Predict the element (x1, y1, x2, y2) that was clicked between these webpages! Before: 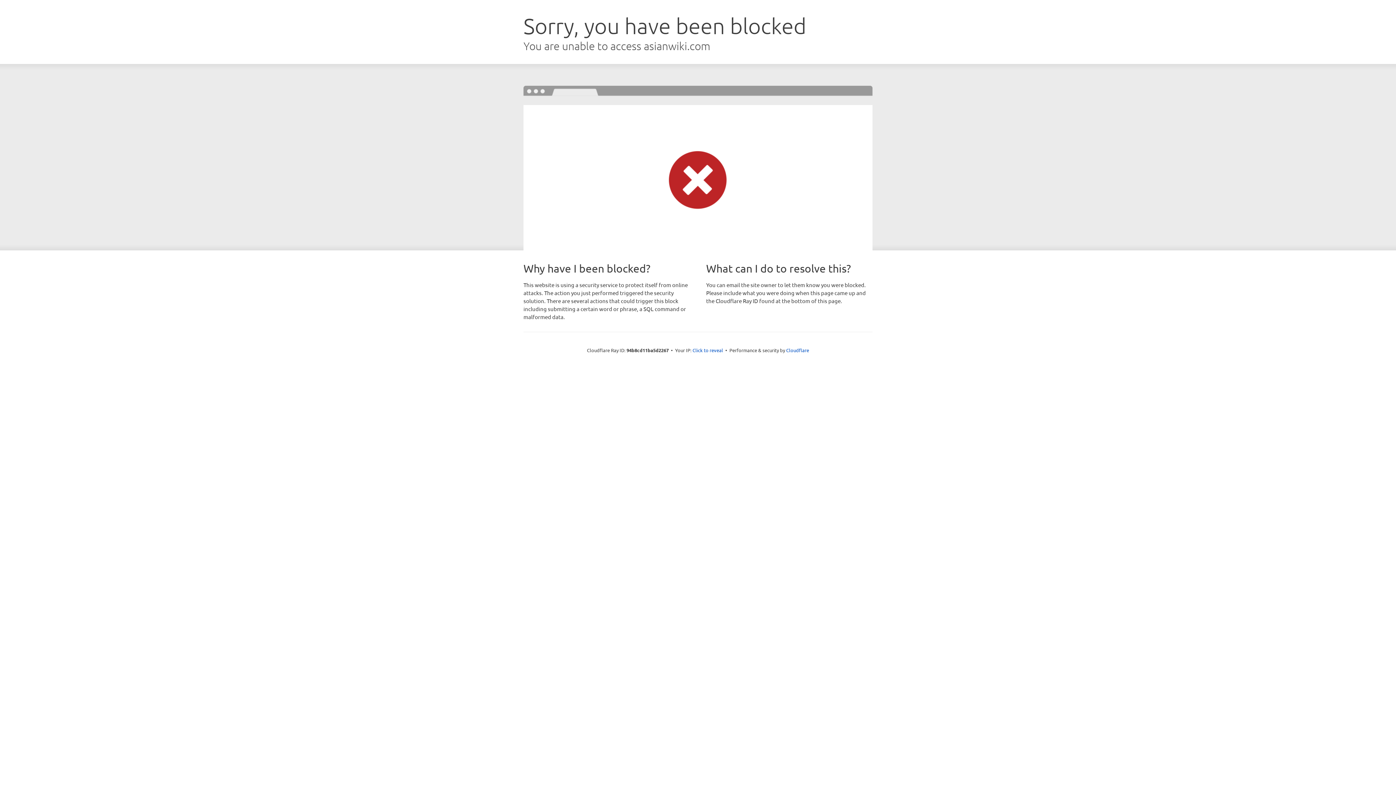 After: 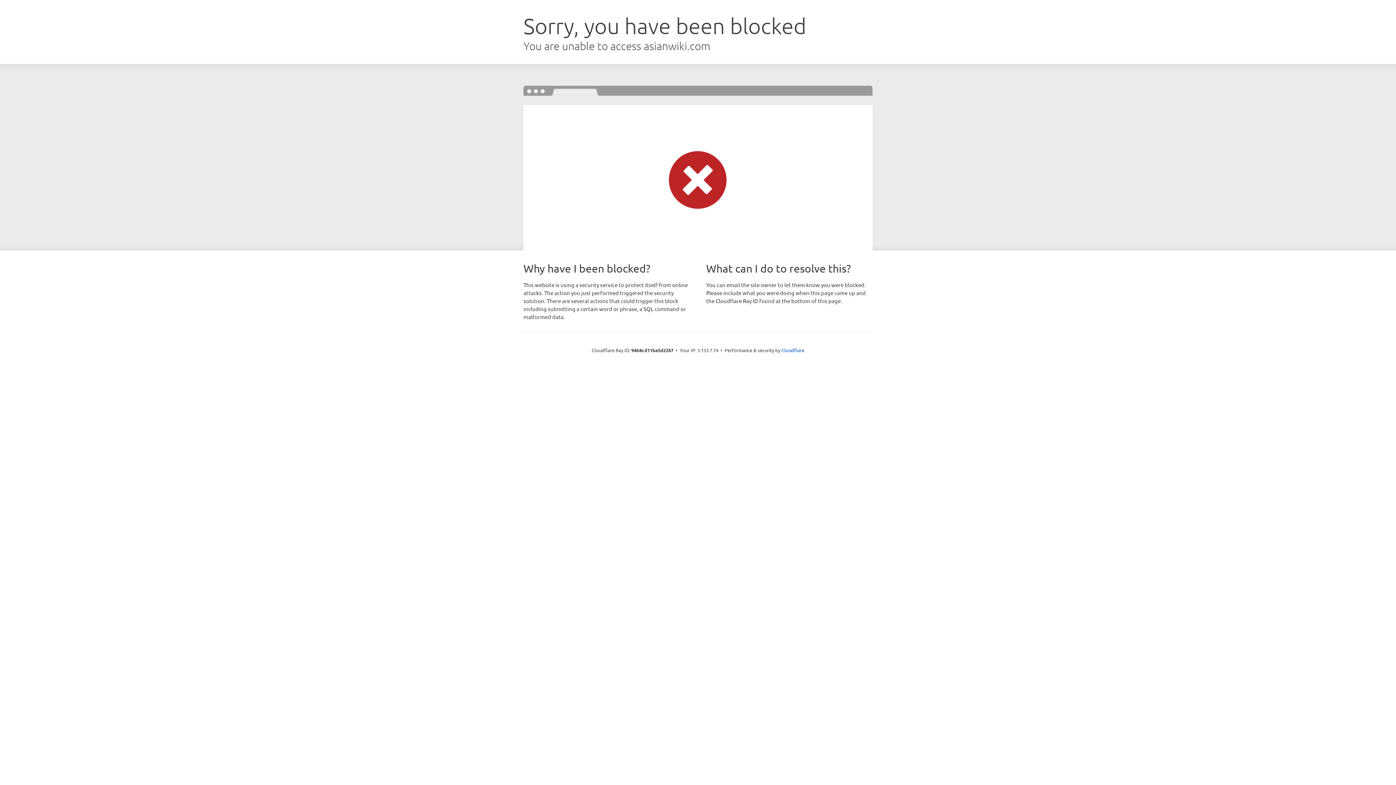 Action: bbox: (692, 346, 723, 353) label: Click to reveal